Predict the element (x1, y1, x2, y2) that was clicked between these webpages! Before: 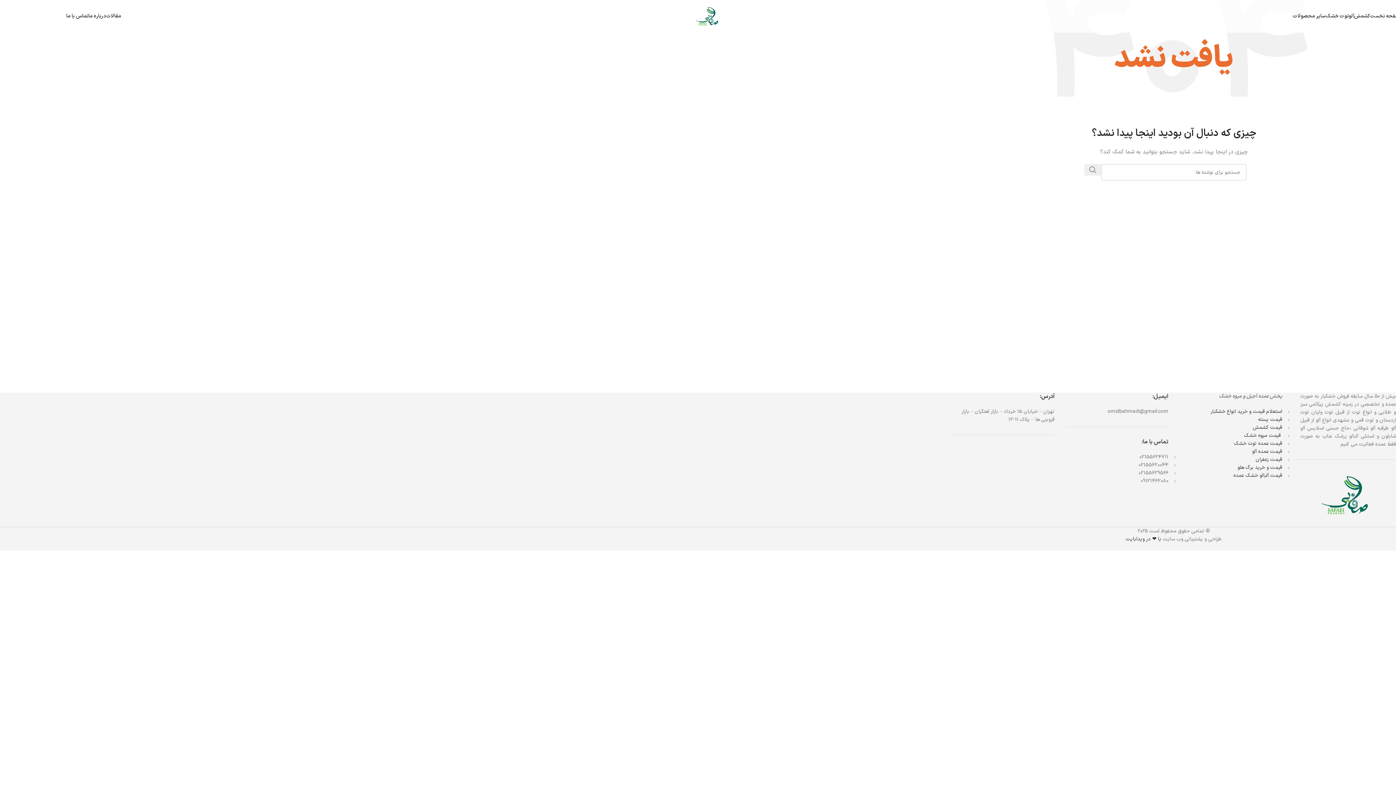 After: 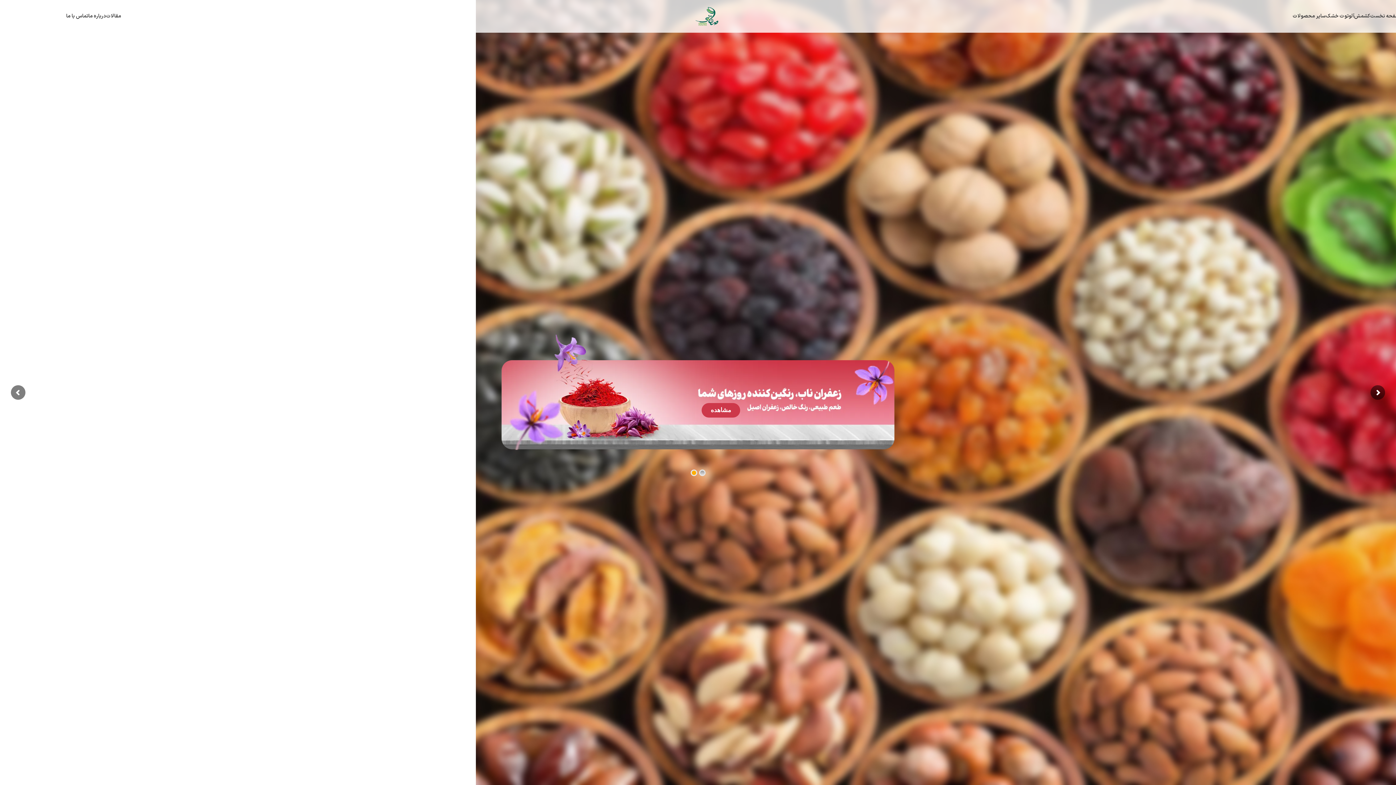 Action: label: Site logo bbox: (695, 12, 718, 19)